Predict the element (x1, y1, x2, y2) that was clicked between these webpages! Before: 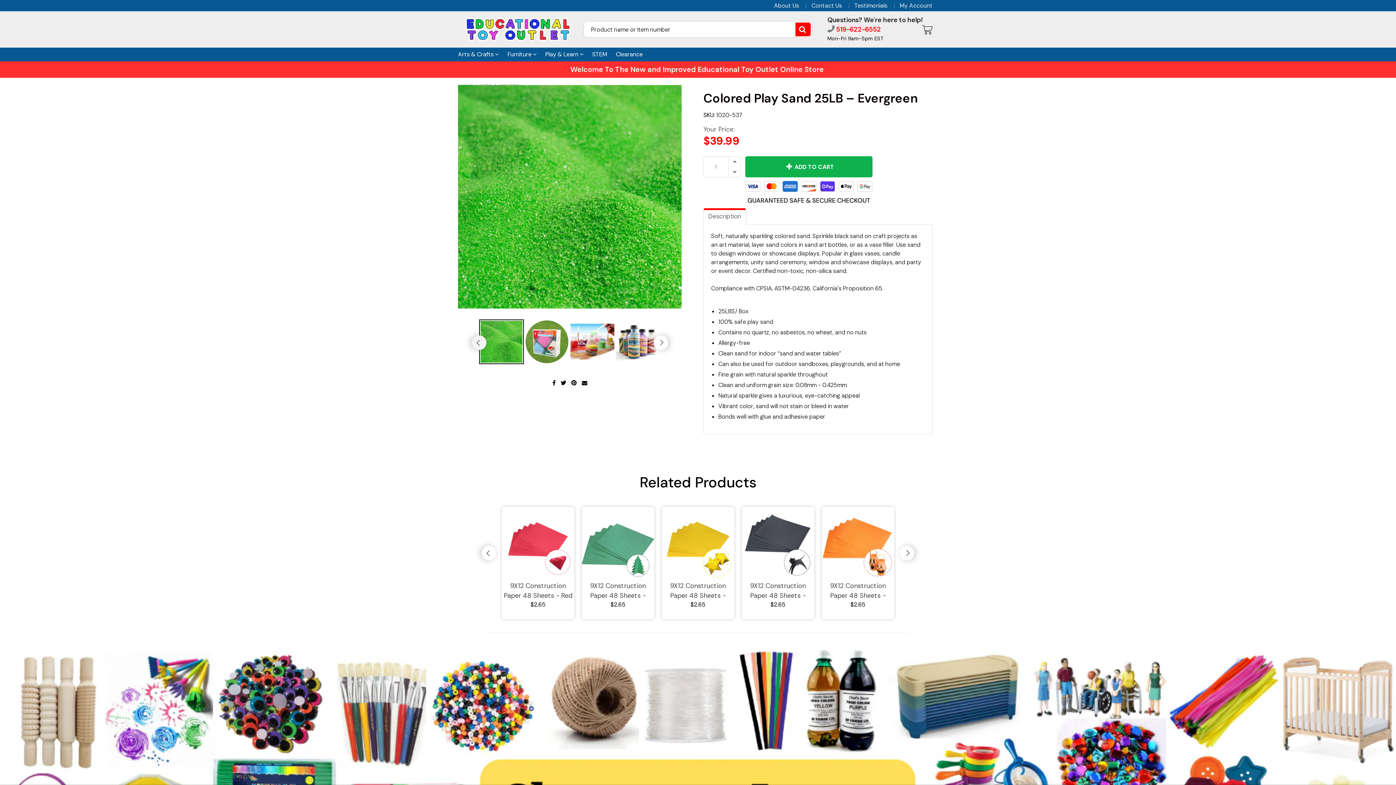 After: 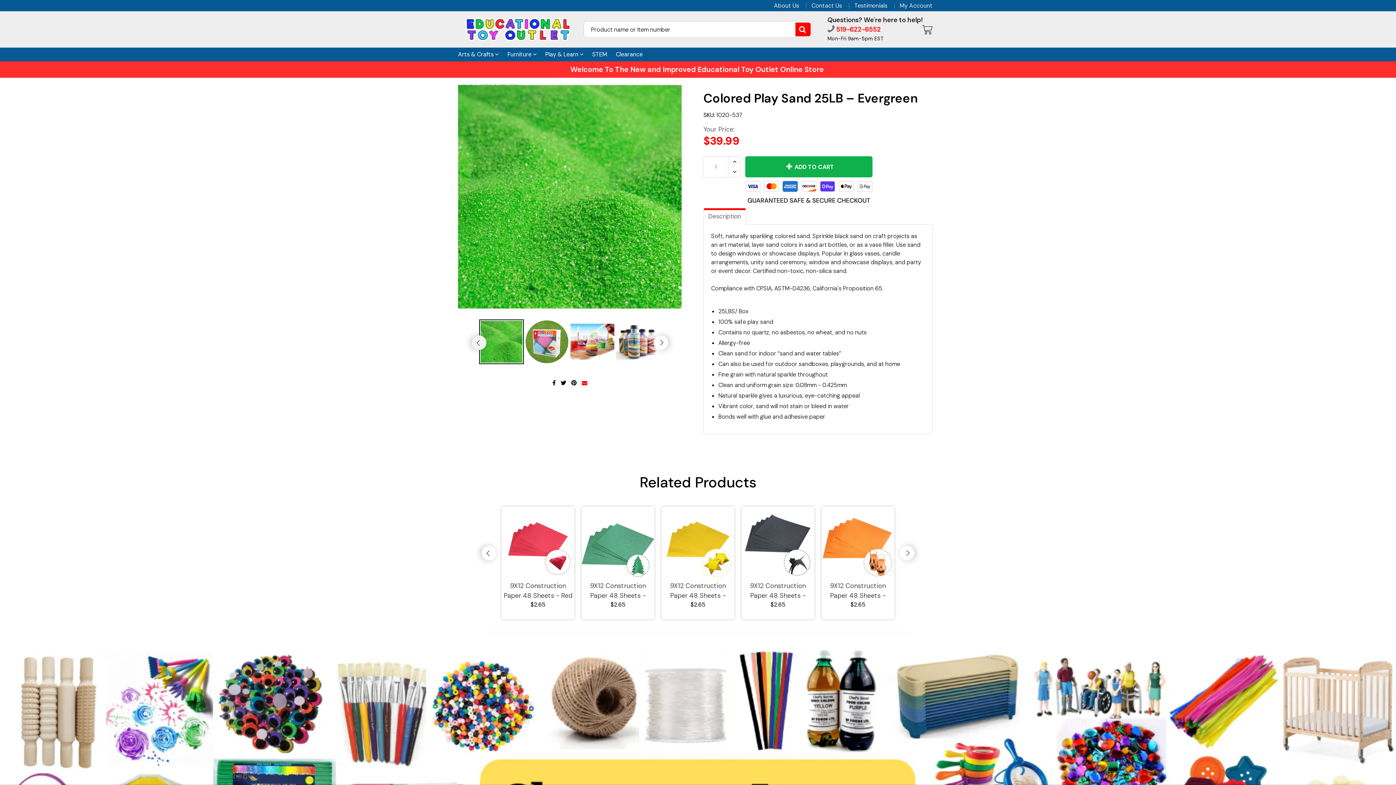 Action: bbox: (582, 380, 587, 385)